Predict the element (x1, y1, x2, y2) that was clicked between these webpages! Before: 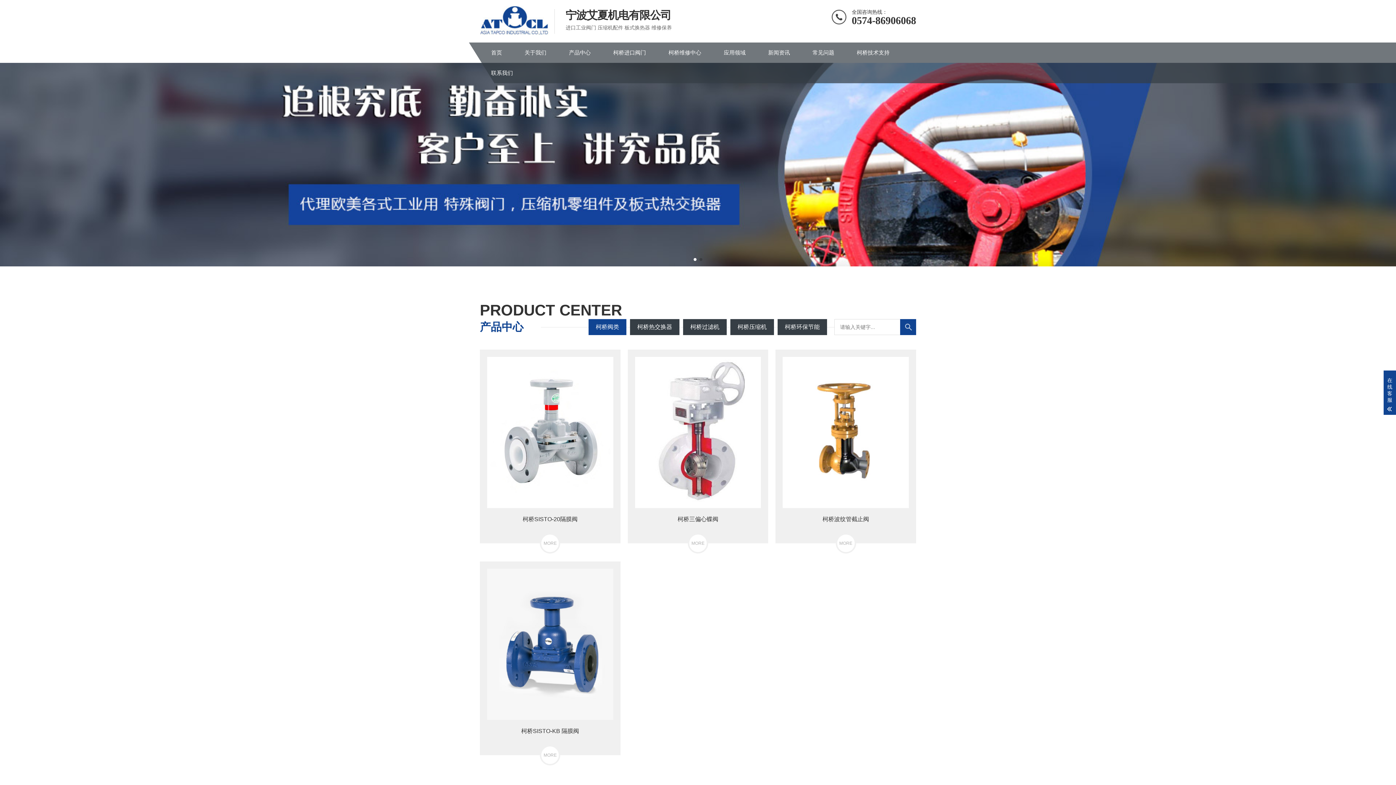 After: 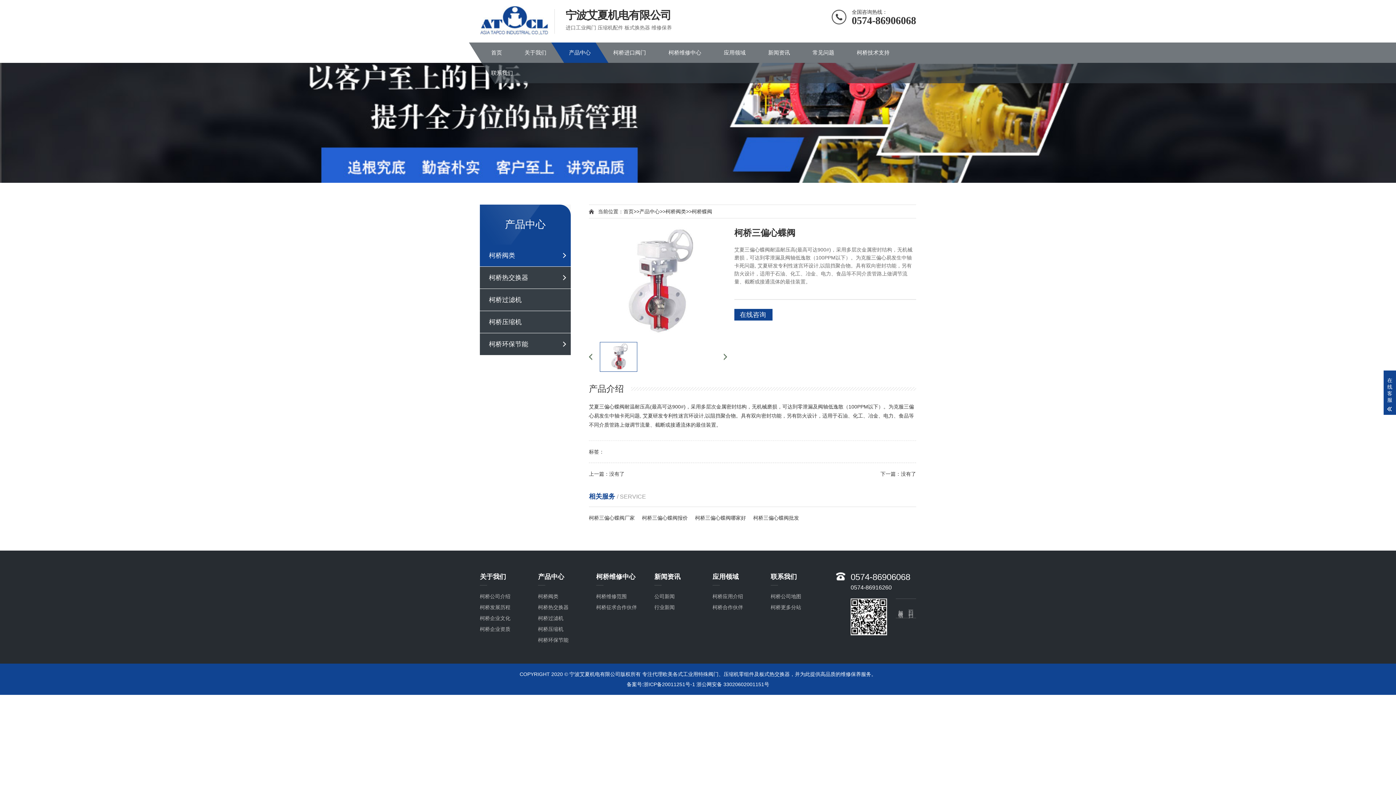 Action: bbox: (627, 349, 768, 543) label: 柯桥三偏心蝶阀
MORE